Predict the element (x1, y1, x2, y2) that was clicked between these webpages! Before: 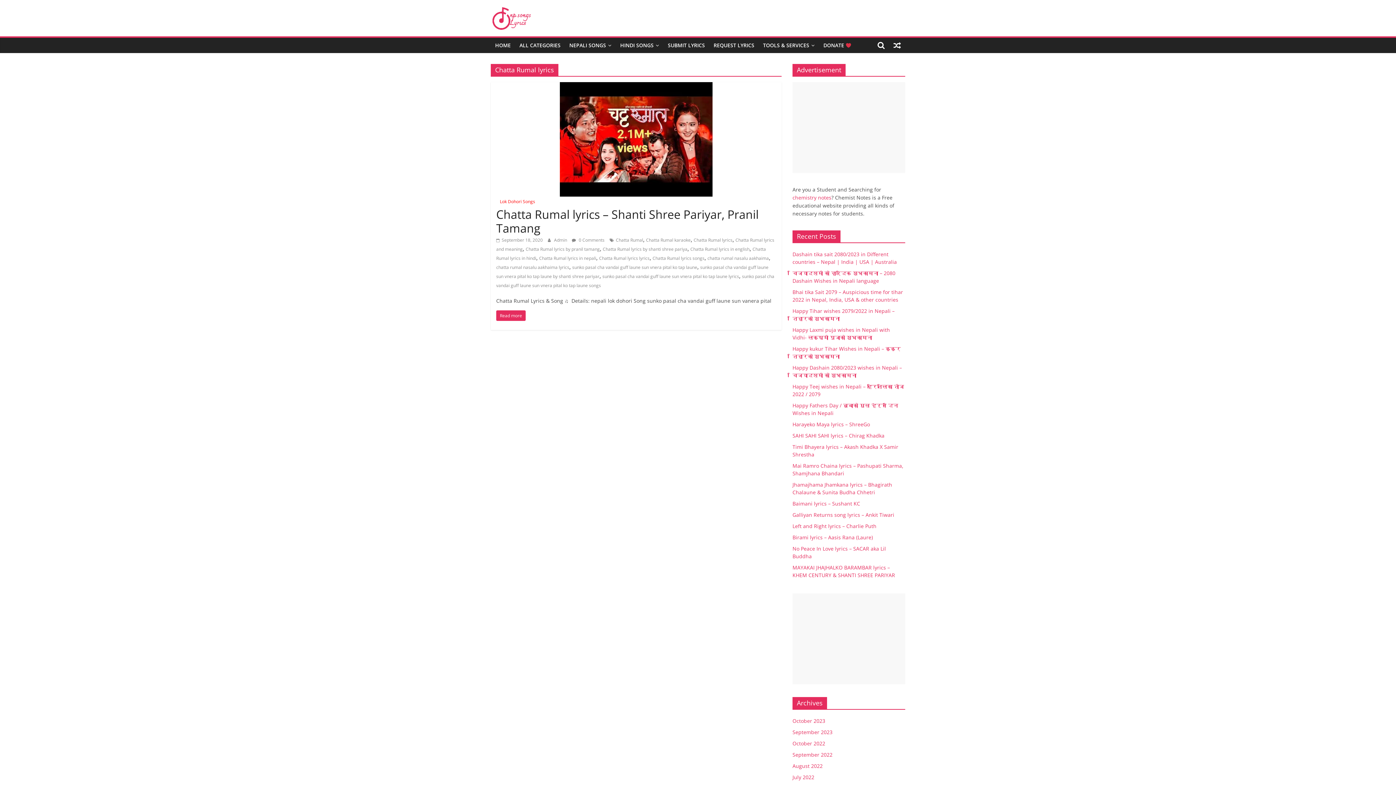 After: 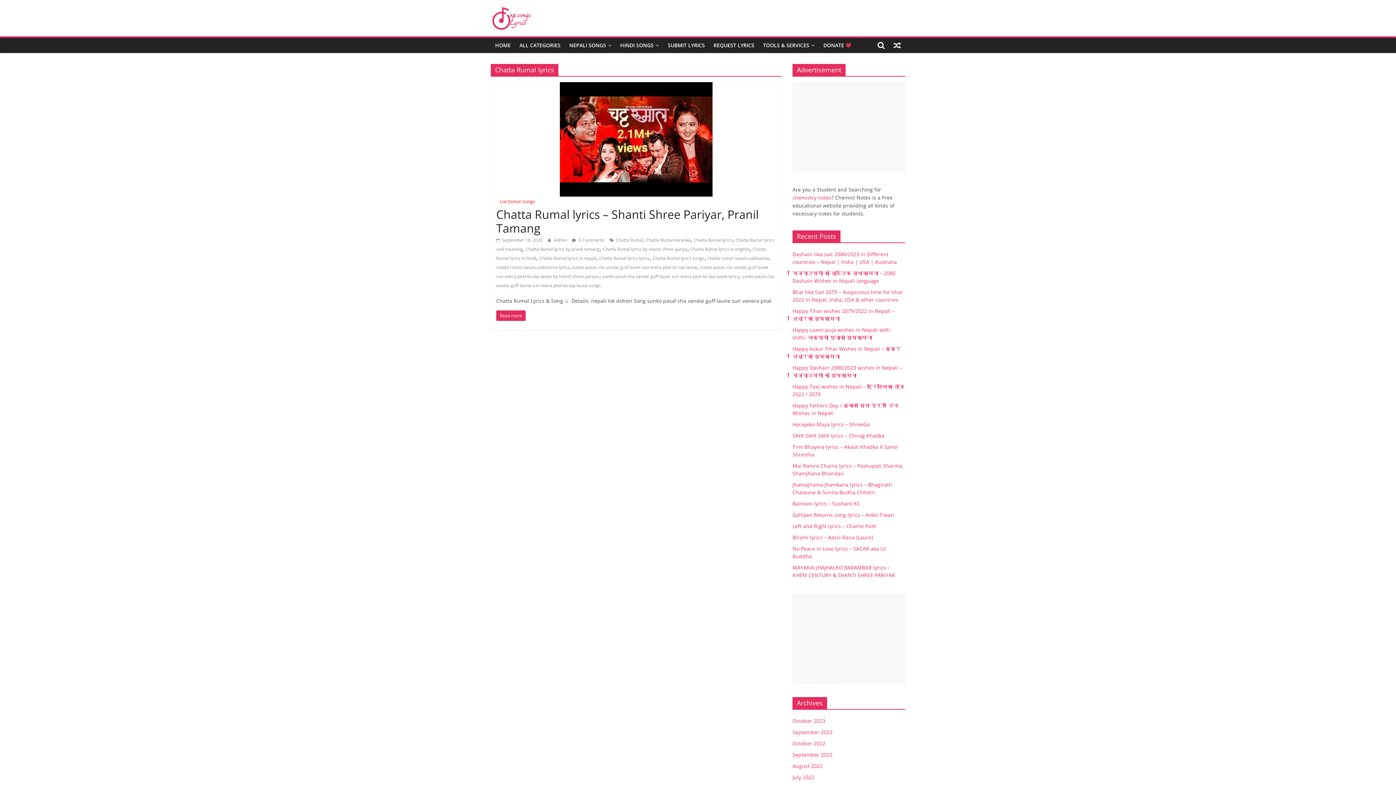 Action: bbox: (693, 237, 732, 243) label: Chatta Rumal lyrics